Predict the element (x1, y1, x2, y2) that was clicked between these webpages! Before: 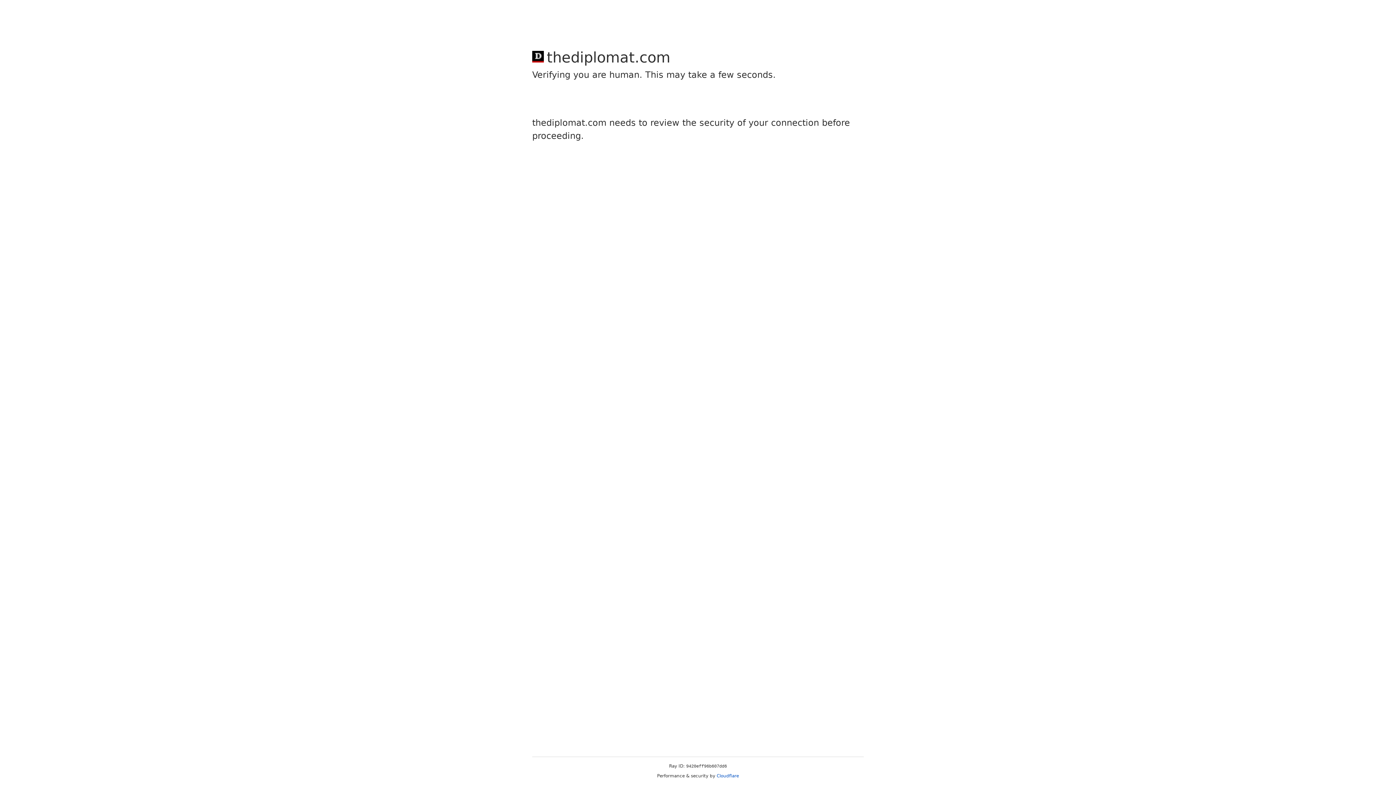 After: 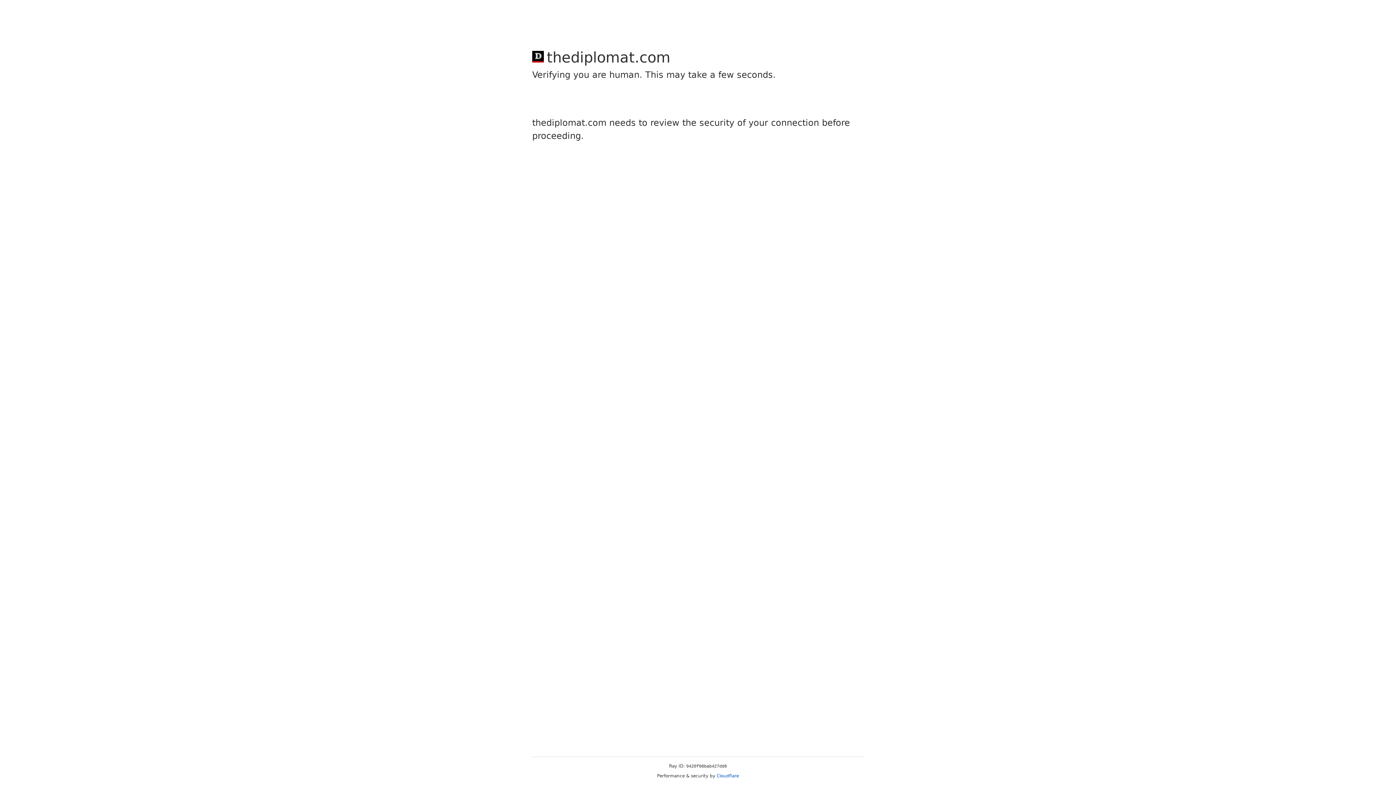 Action: bbox: (716, 773, 739, 778) label: Cloudflare